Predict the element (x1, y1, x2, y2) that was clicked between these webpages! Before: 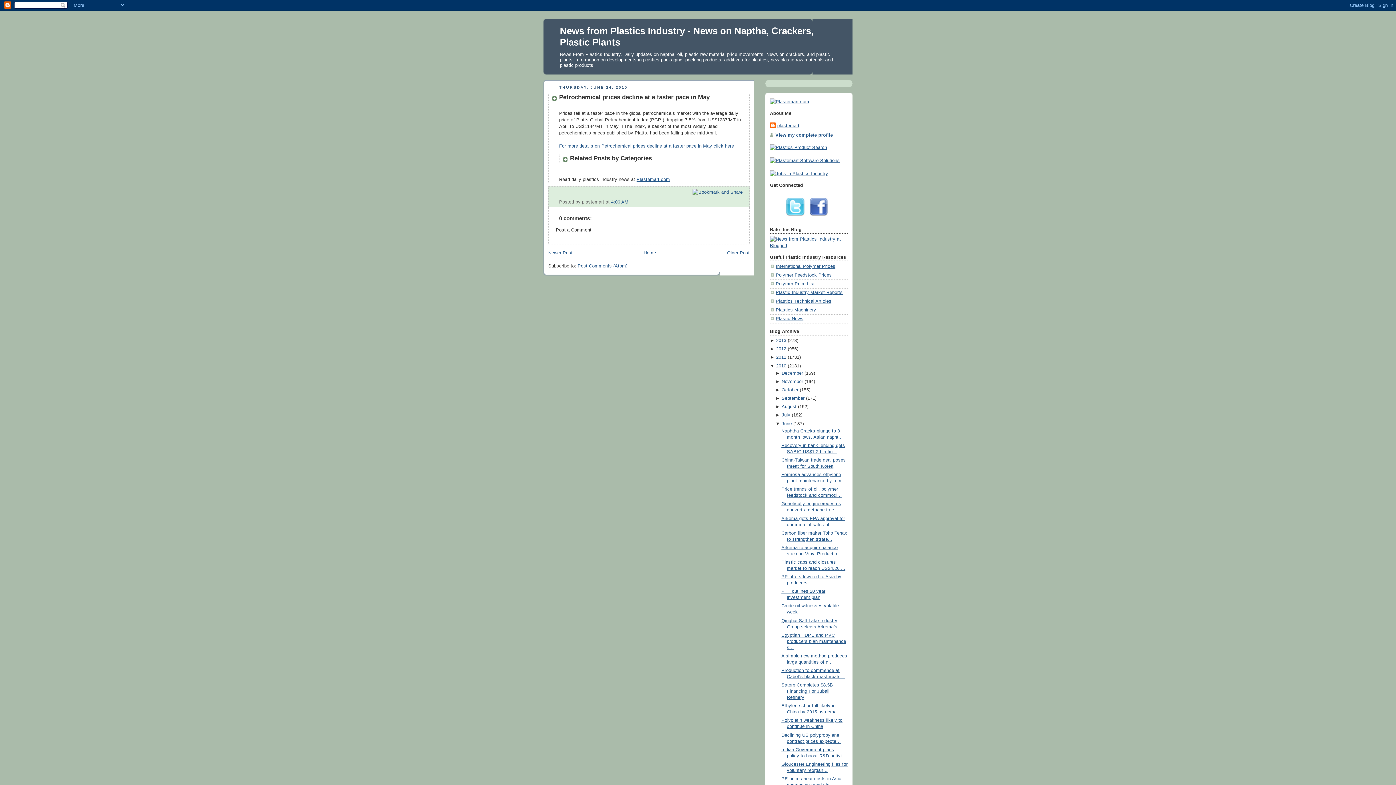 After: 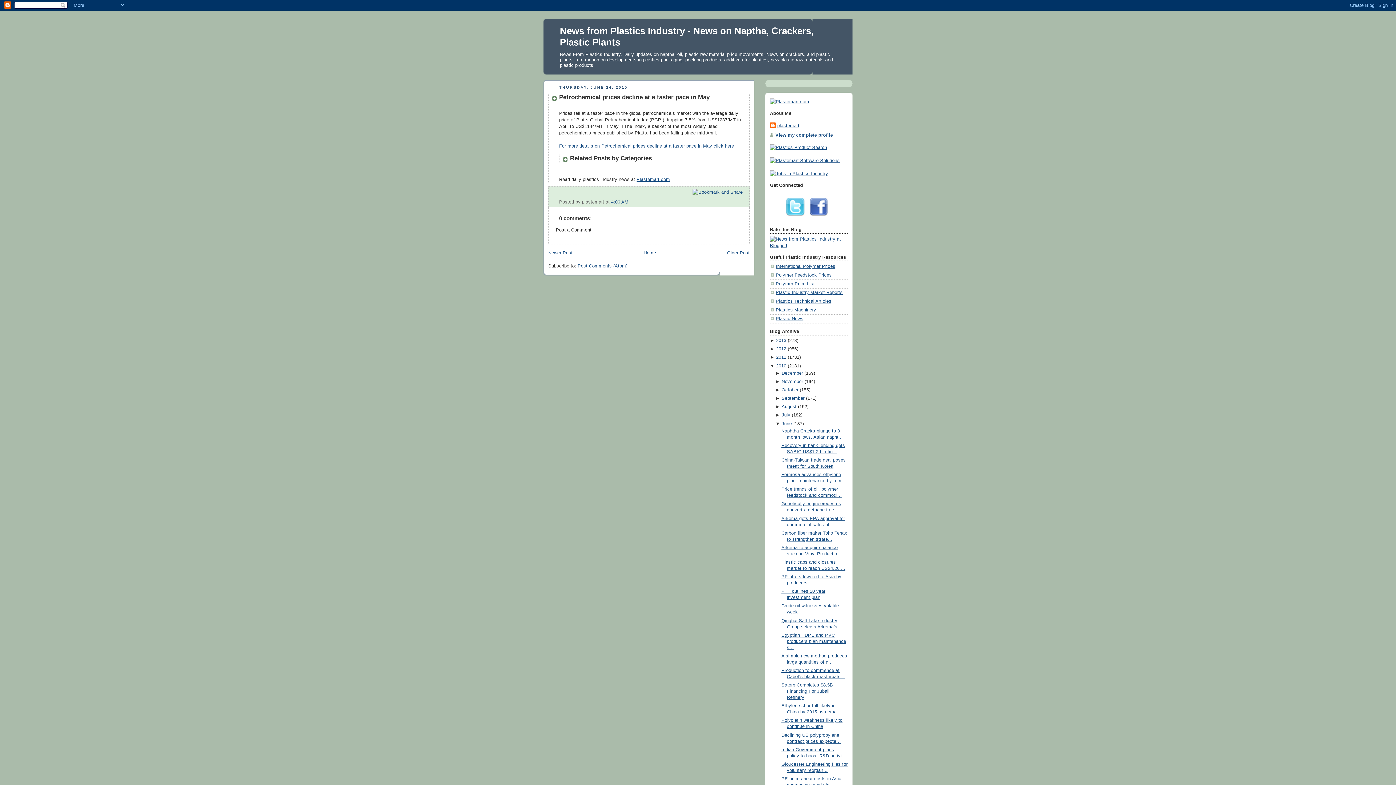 Action: label: 4:06 AM bbox: (611, 199, 628, 204)